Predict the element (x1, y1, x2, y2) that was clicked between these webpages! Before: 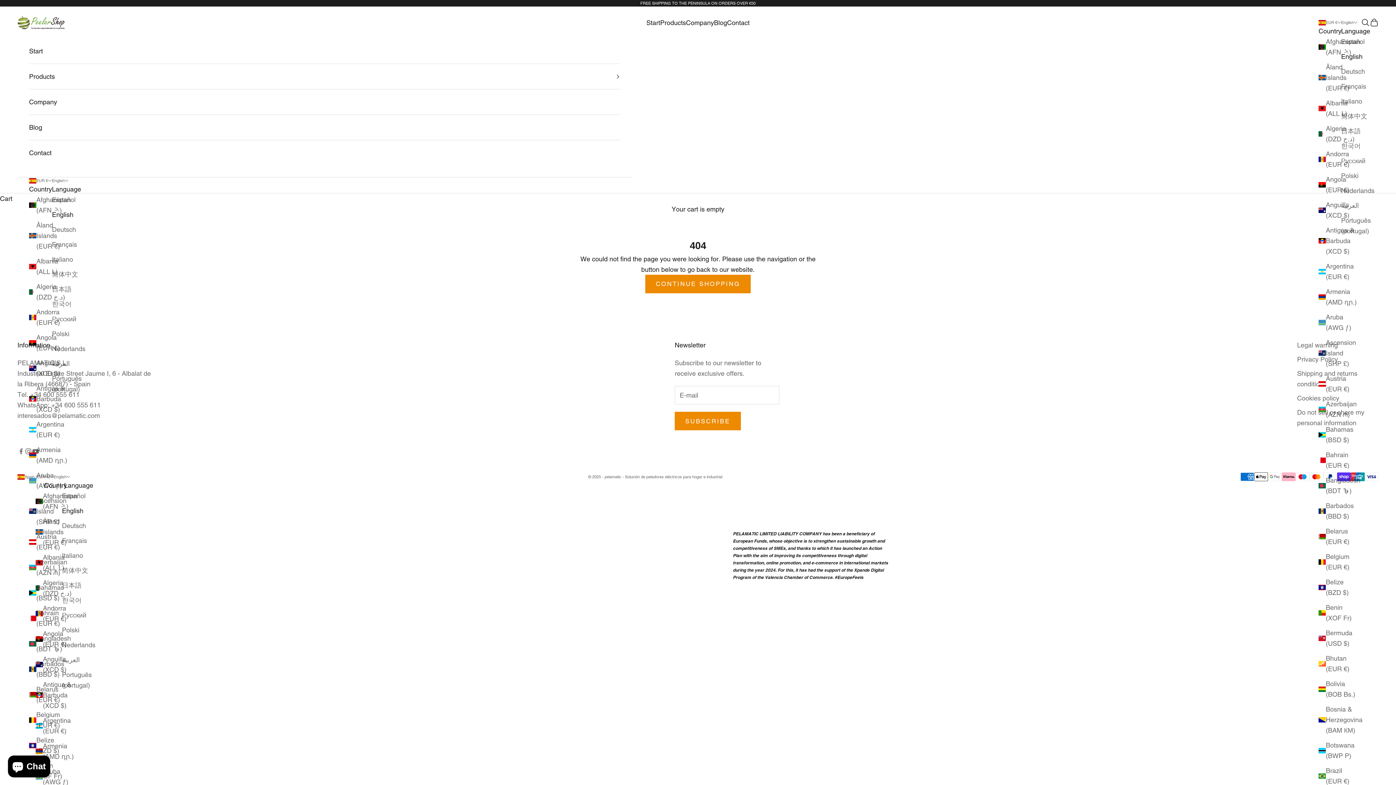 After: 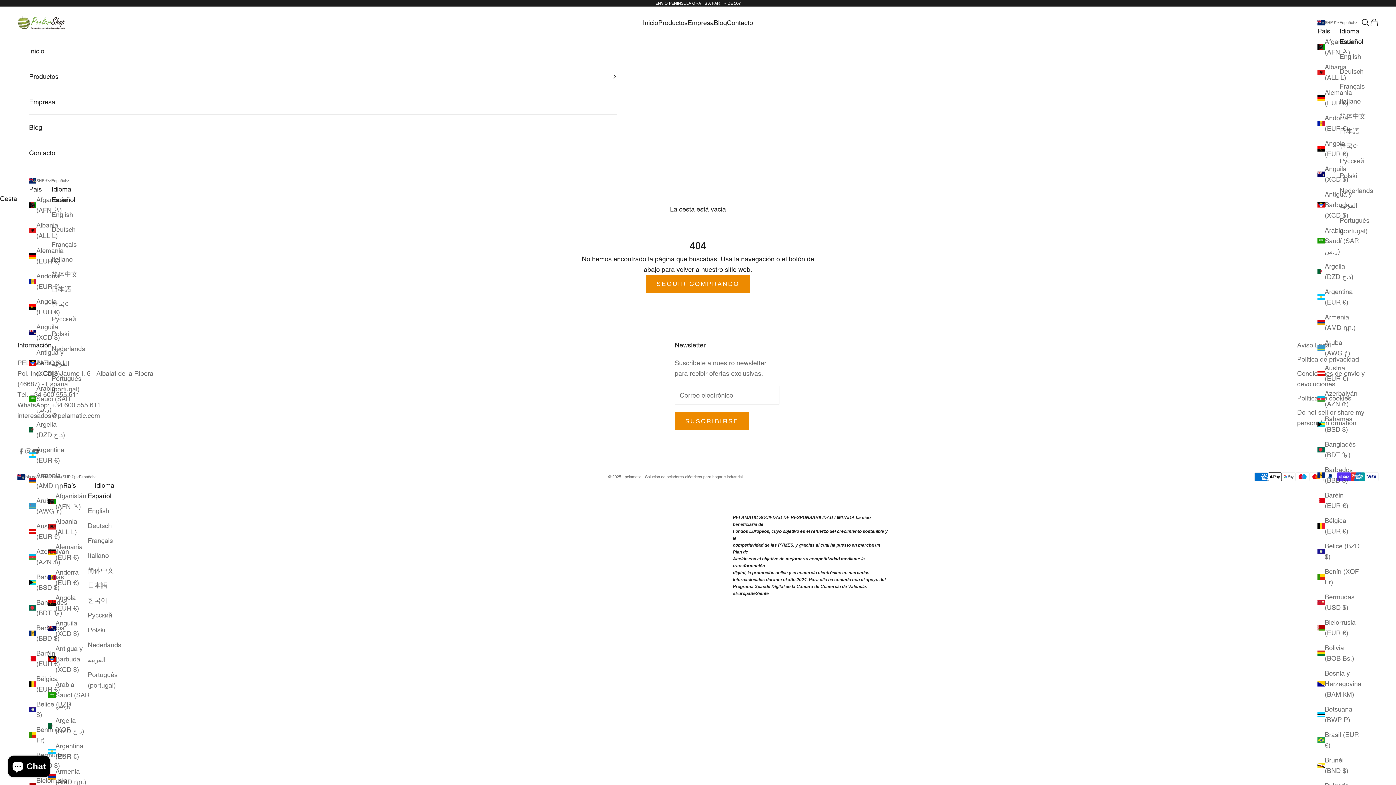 Action: bbox: (1318, 337, 1358, 369) label: Ascension Island (SHP £)